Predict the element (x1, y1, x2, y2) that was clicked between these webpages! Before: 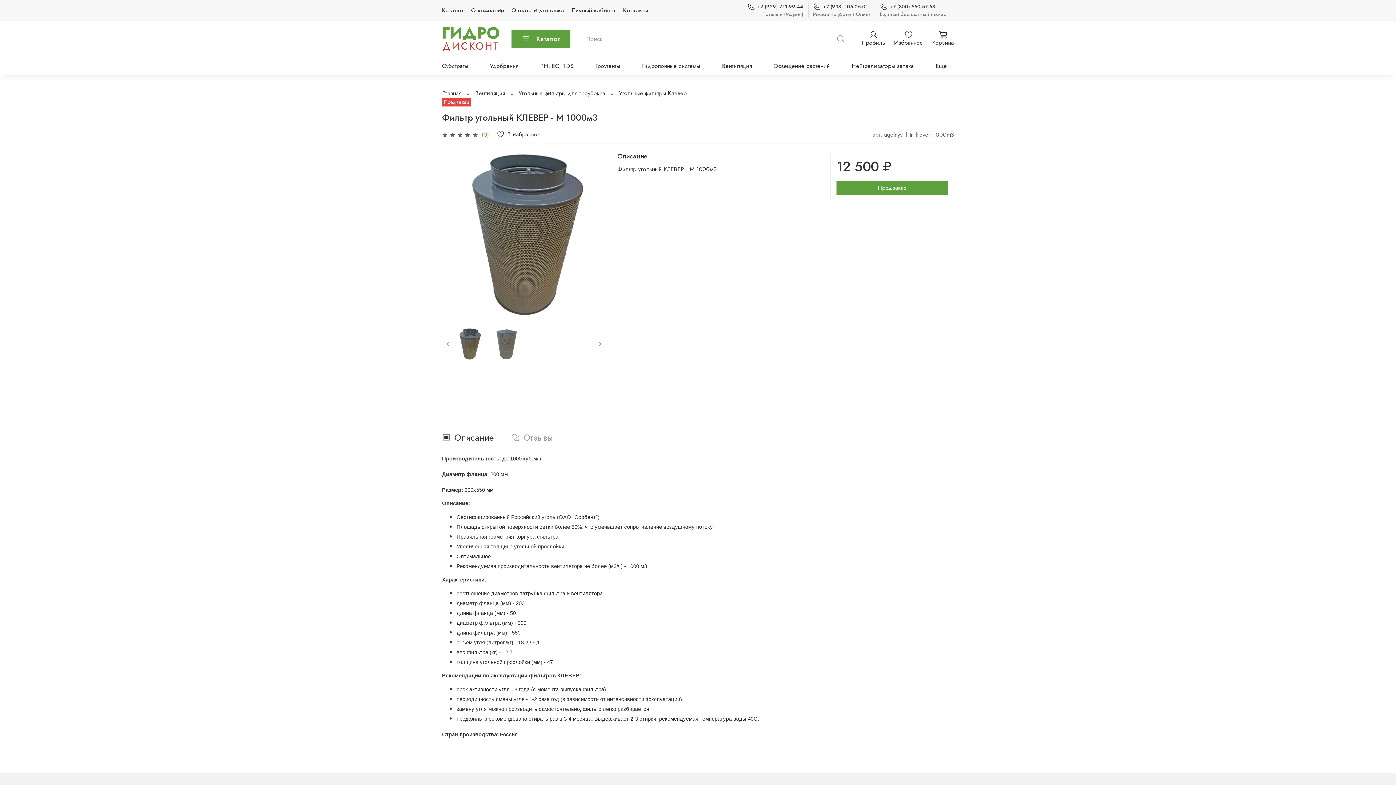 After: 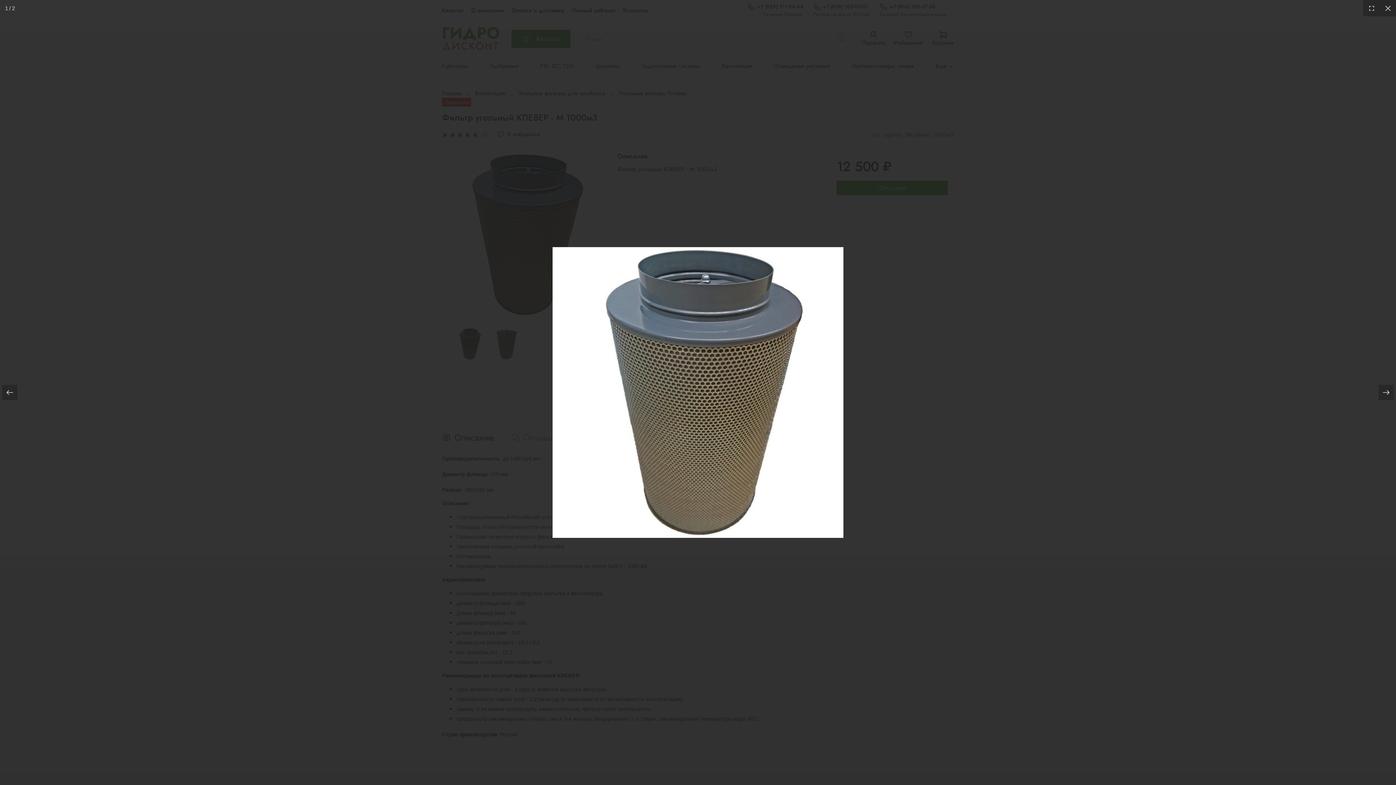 Action: bbox: (442, 152, 606, 316)